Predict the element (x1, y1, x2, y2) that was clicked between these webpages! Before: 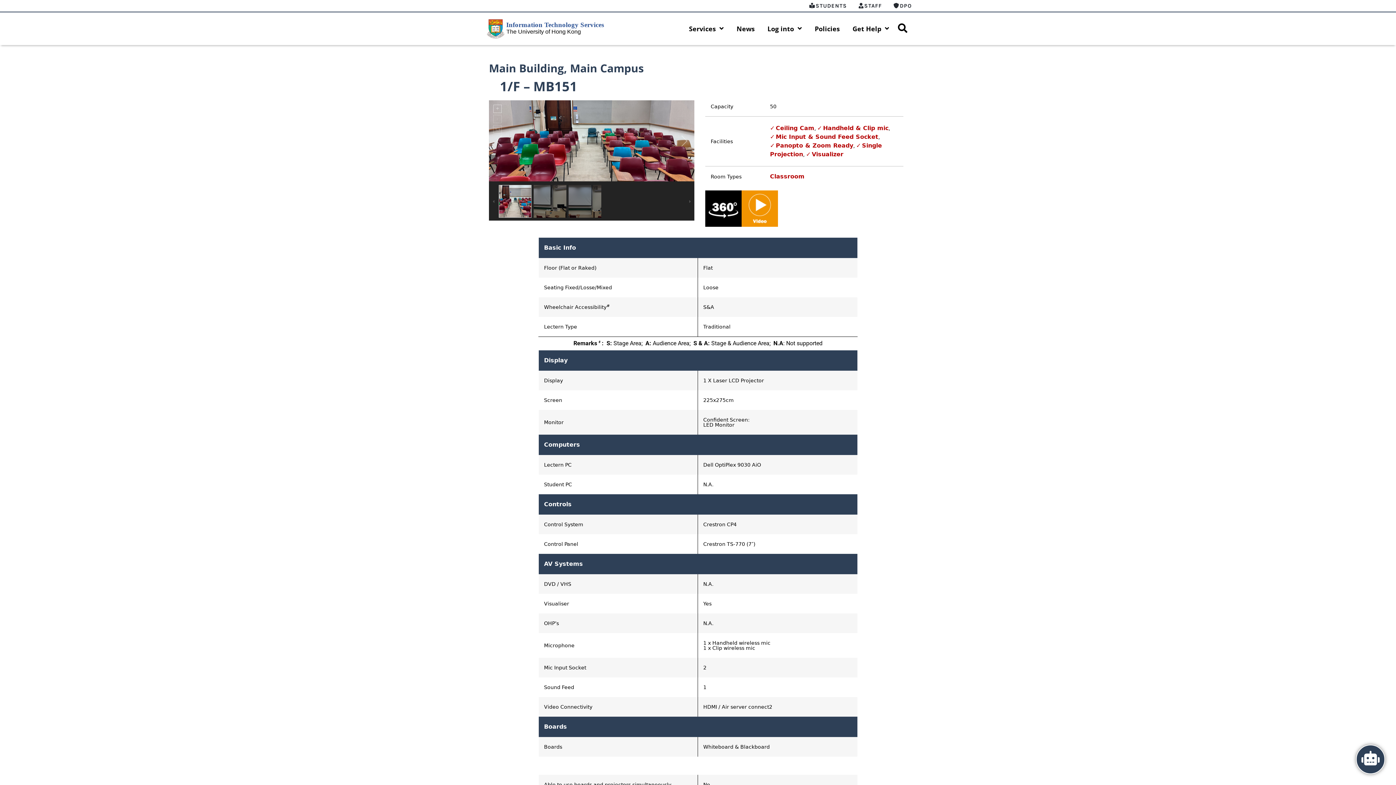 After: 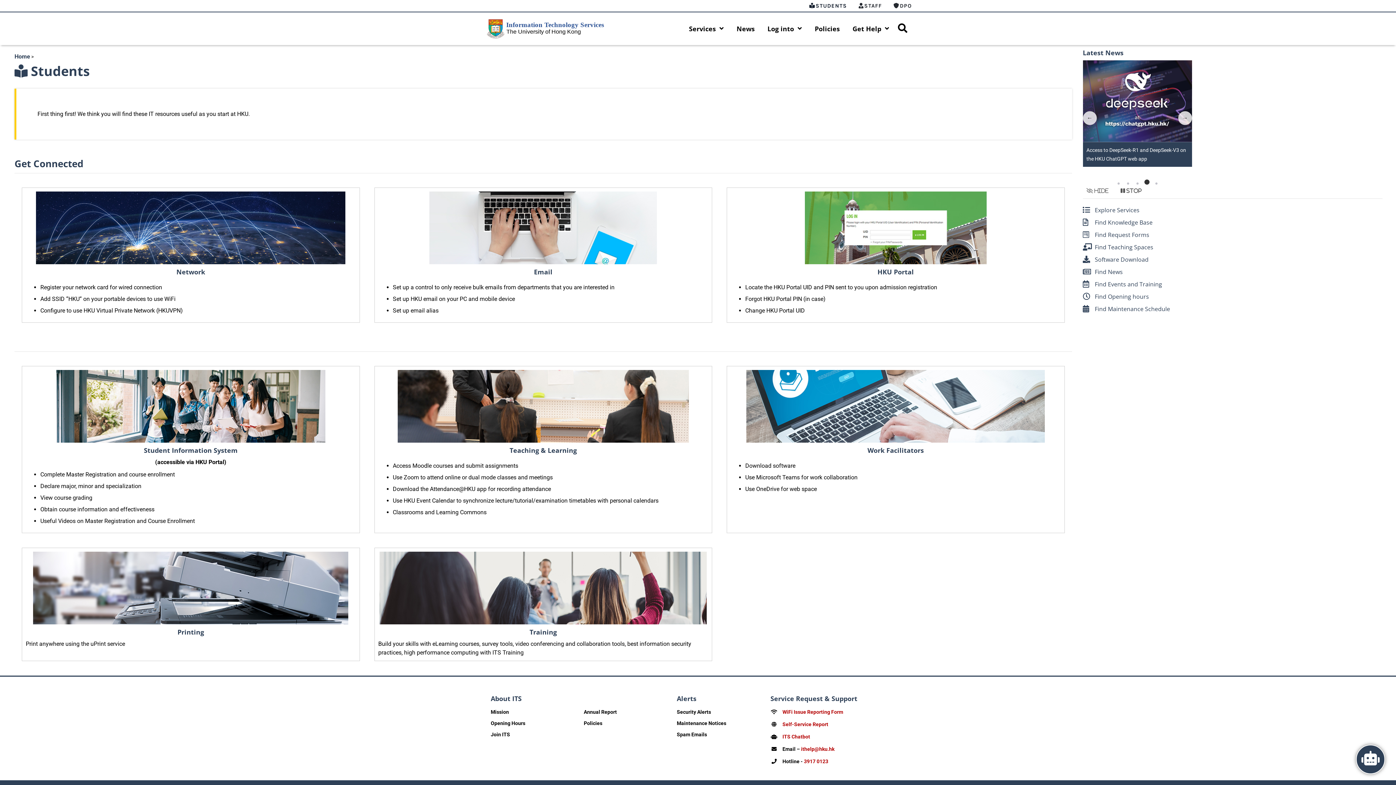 Action: bbox: (809, -2, 847, 14) label: STUDENTS